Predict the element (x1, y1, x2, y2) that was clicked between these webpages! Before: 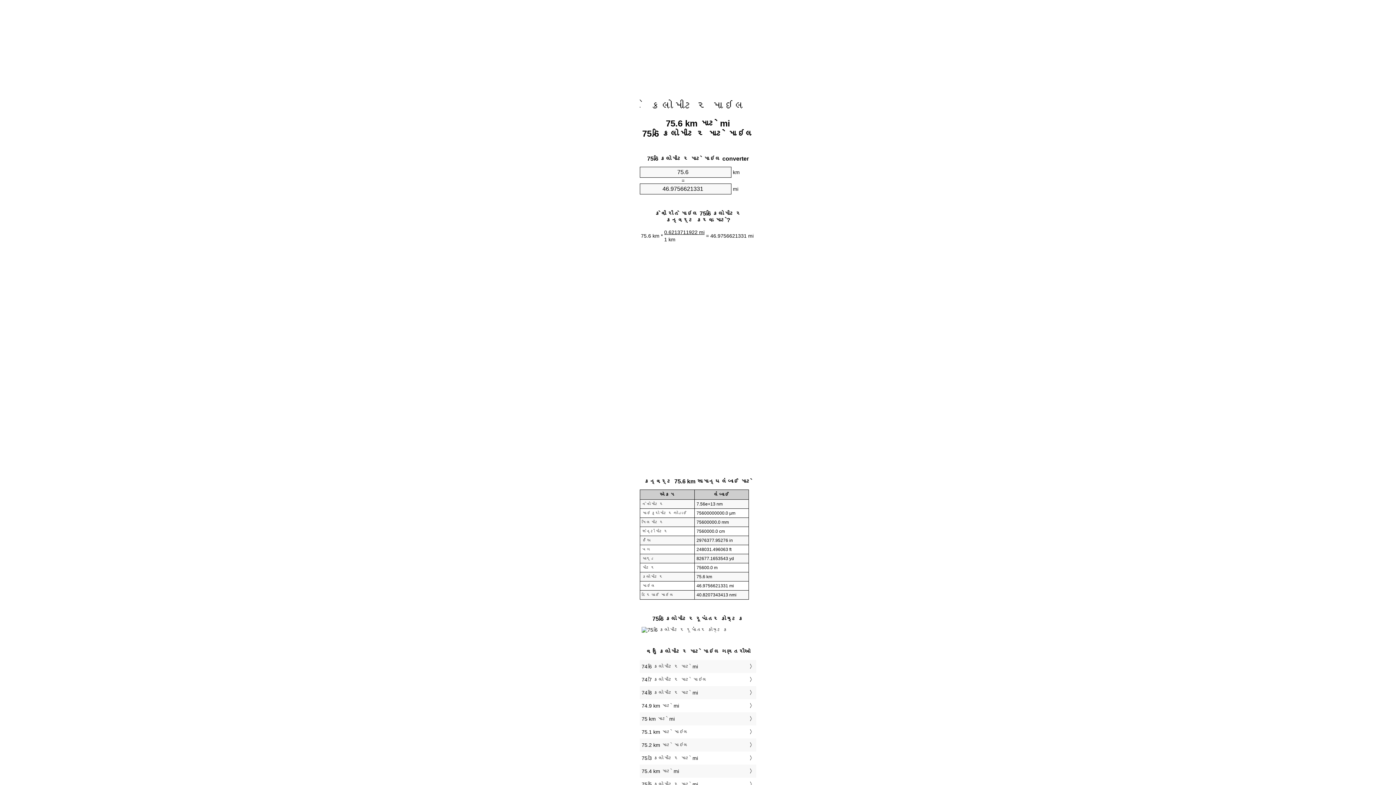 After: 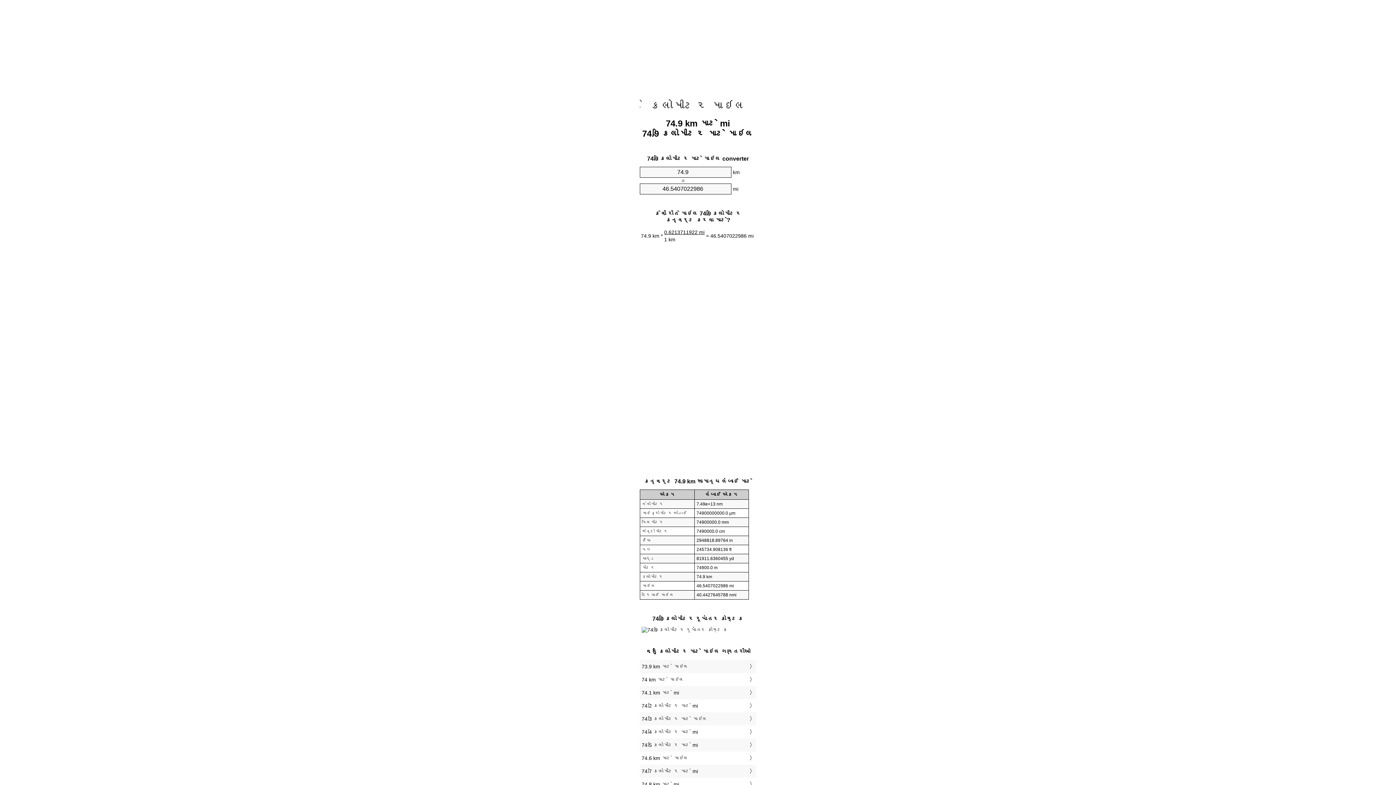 Action: bbox: (641, 701, 754, 711) label: 74.9 km માટે mi